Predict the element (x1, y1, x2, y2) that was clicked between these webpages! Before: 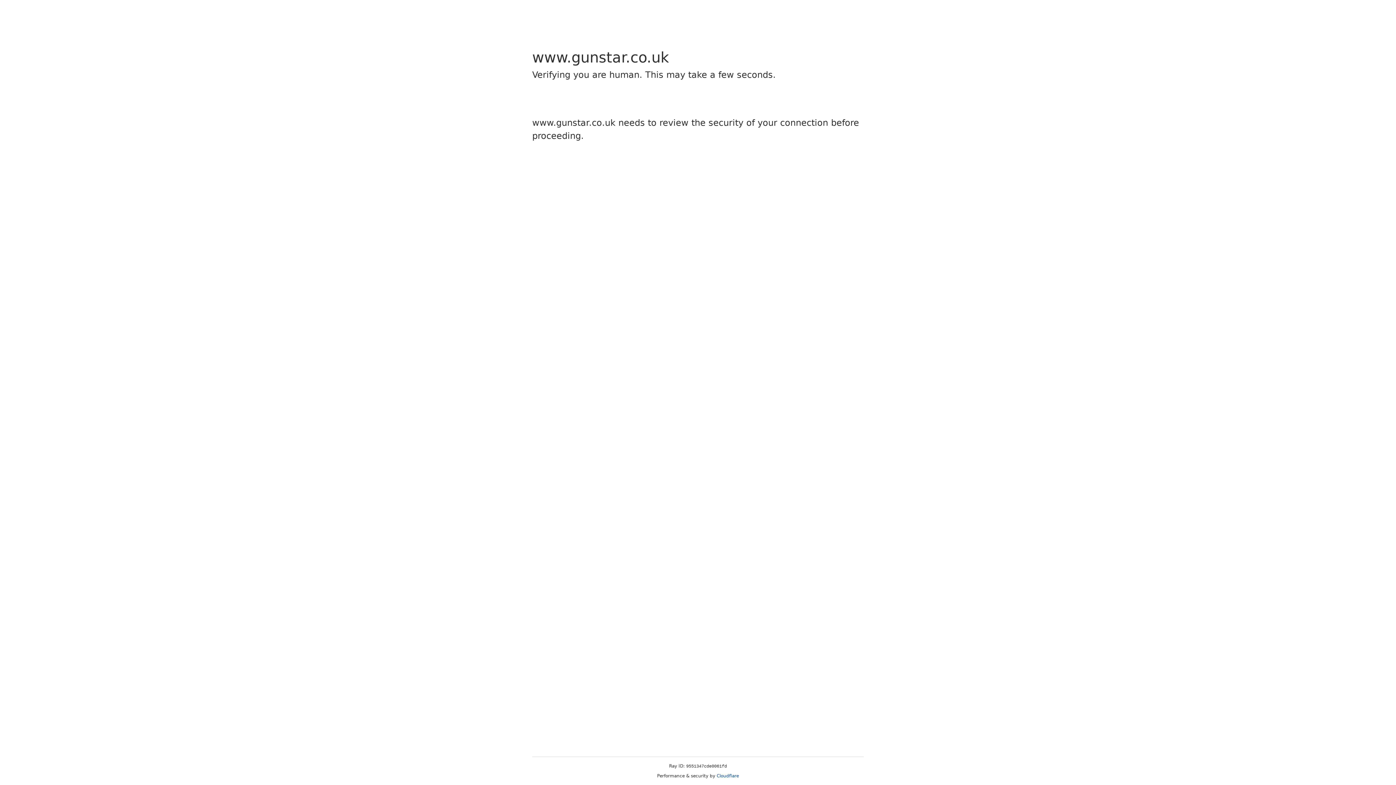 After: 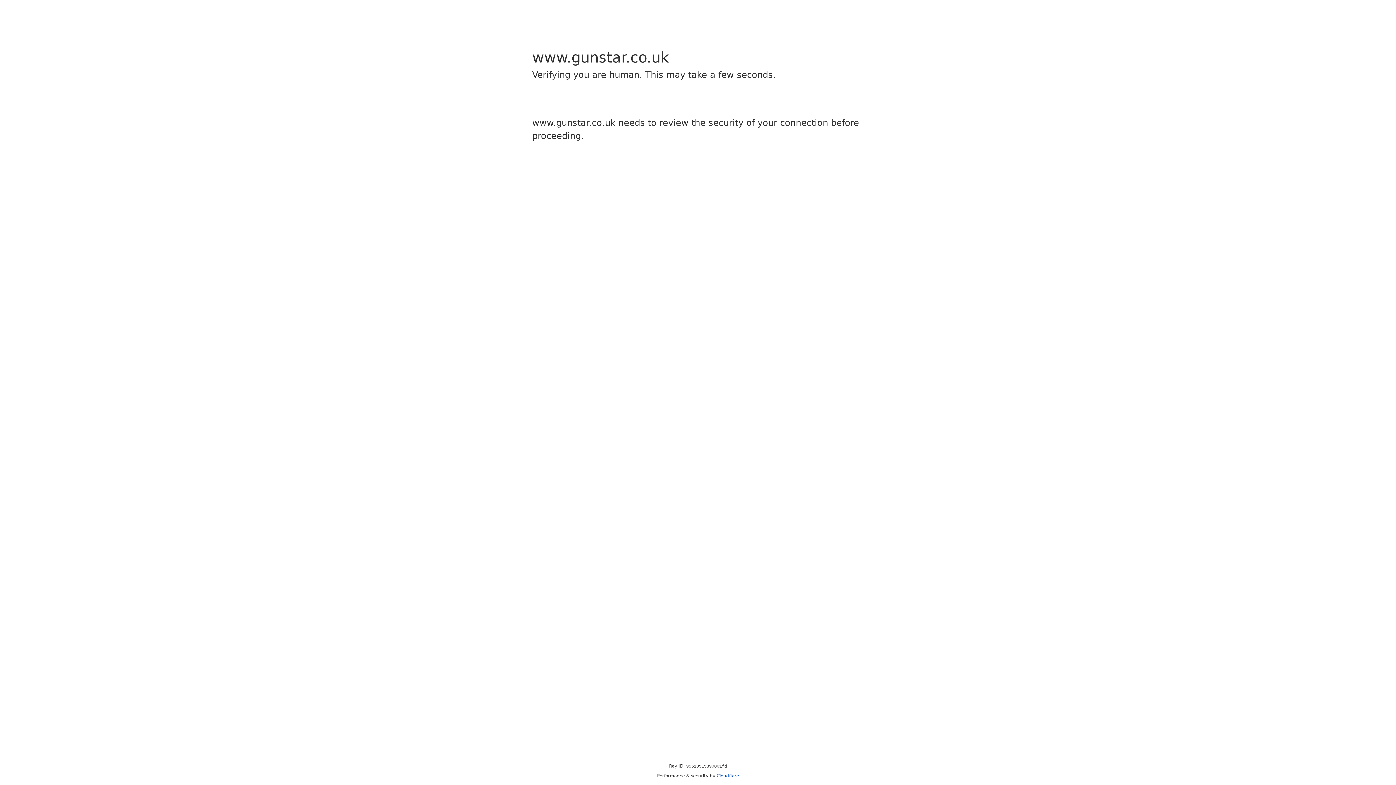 Action: label: Cloudflare bbox: (716, 773, 739, 778)